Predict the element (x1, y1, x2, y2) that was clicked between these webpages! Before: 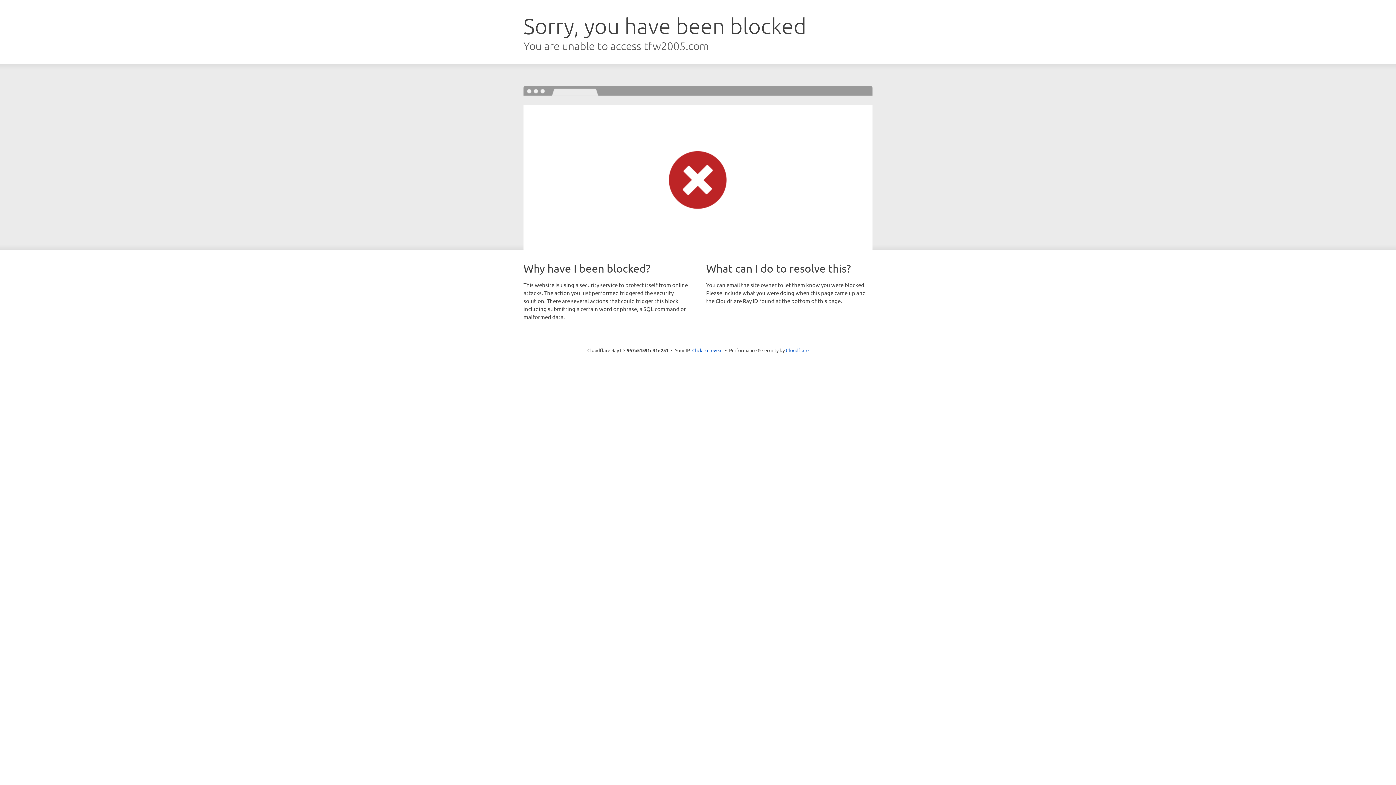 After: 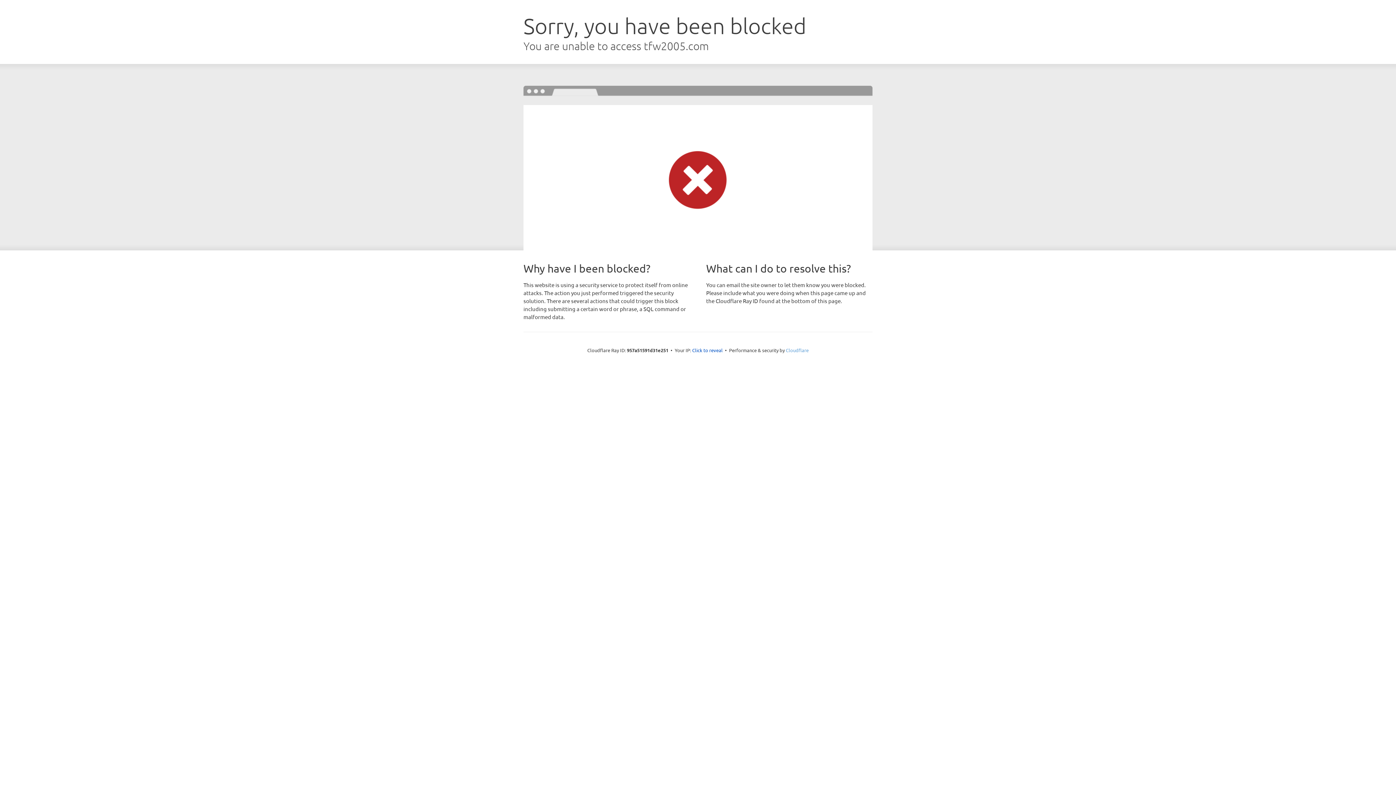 Action: label: Cloudflare bbox: (786, 347, 808, 353)